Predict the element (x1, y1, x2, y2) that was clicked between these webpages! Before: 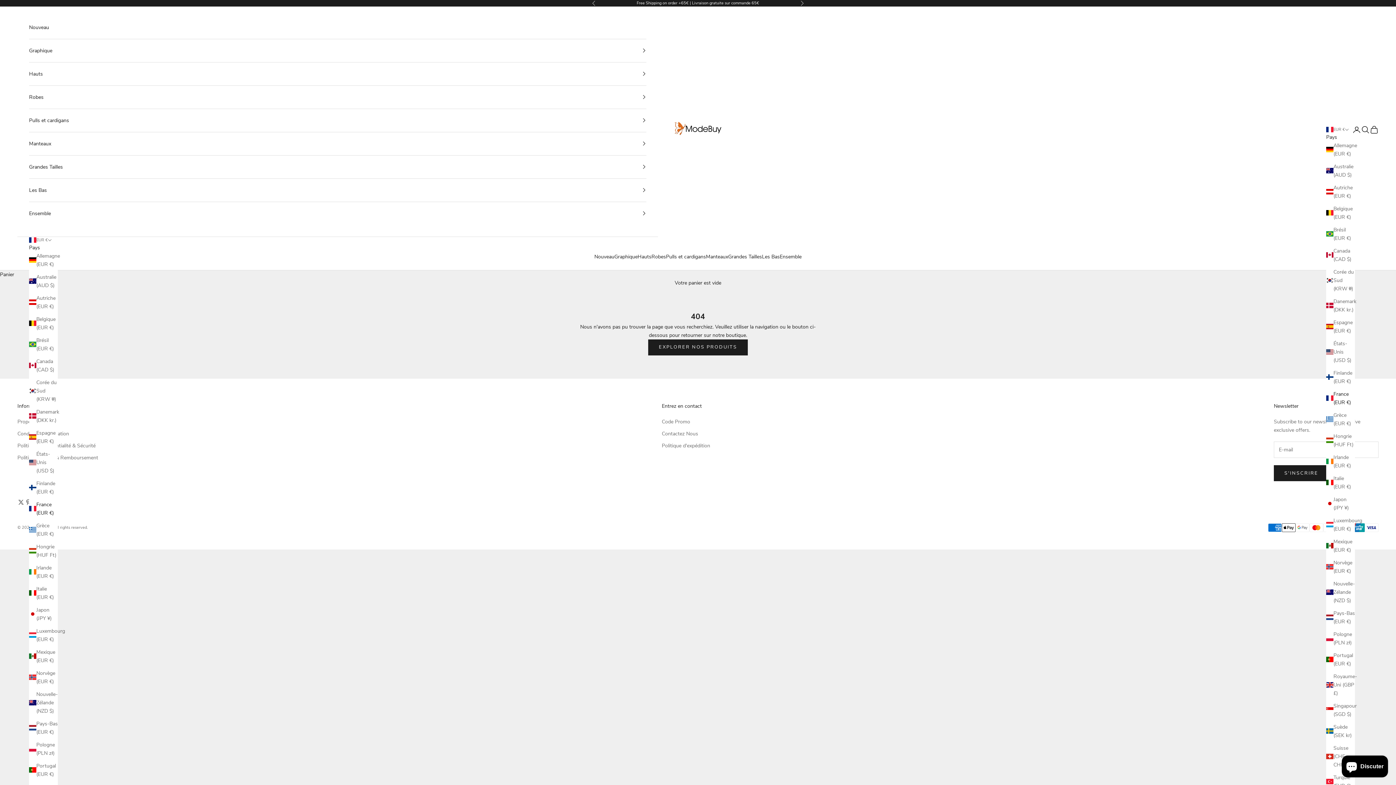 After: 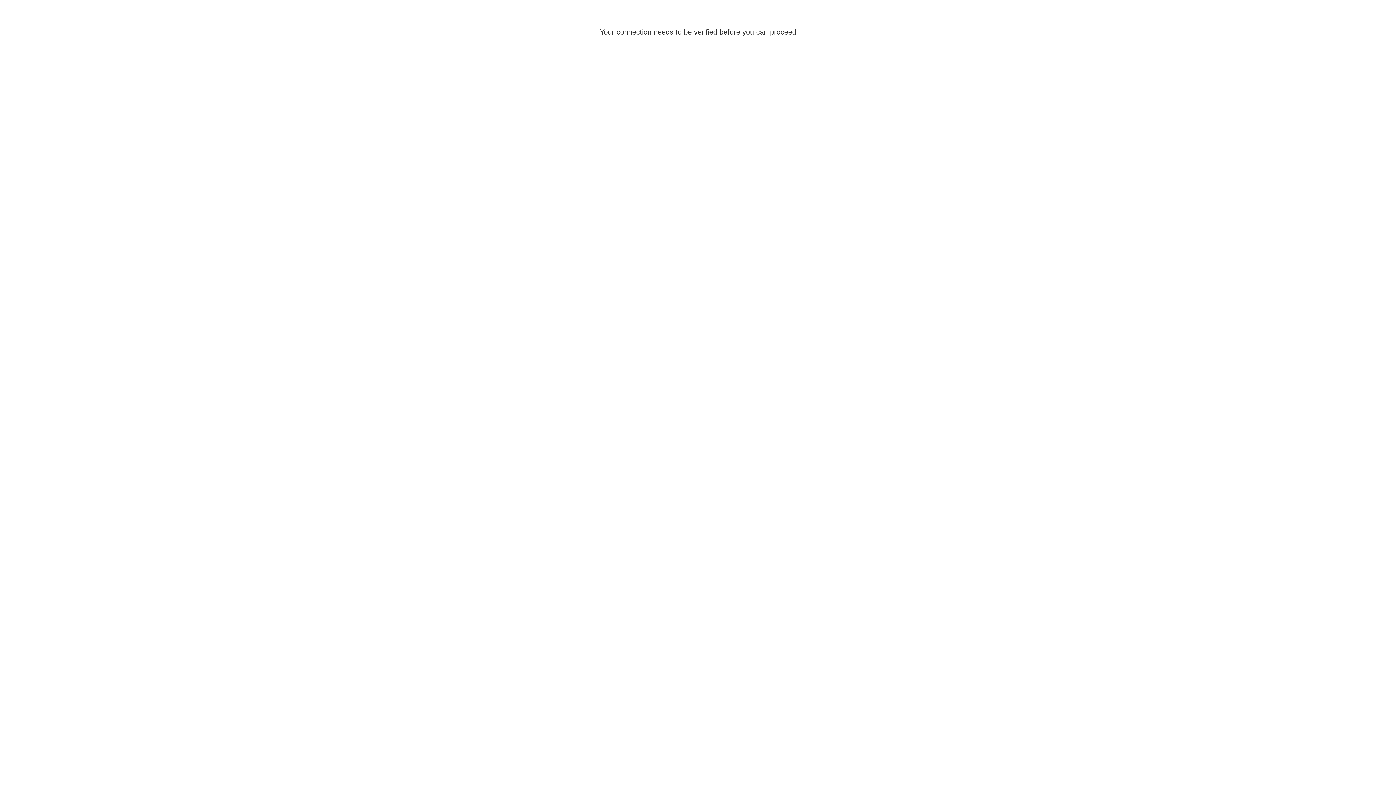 Action: label: Ouvrir le compte utilisation bbox: (1352, 125, 1361, 134)